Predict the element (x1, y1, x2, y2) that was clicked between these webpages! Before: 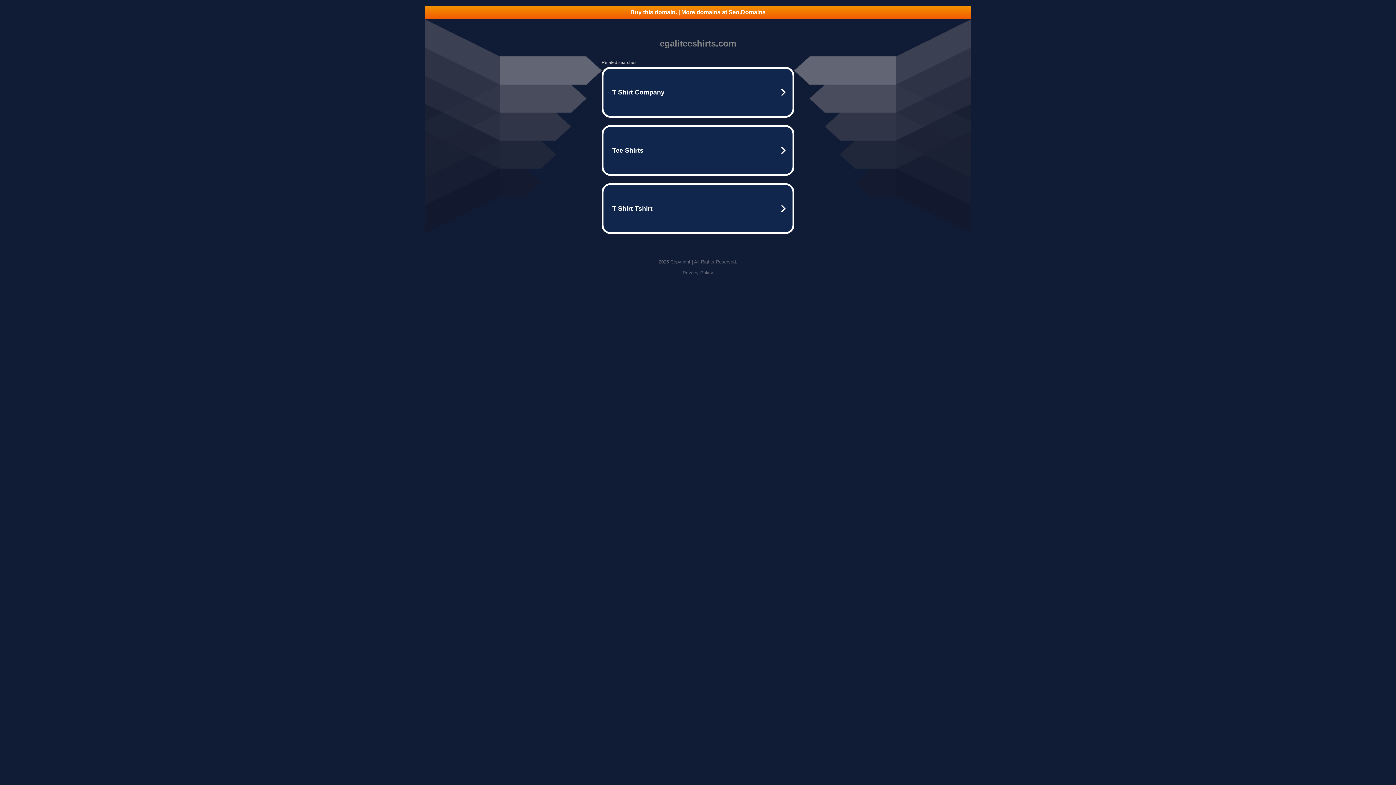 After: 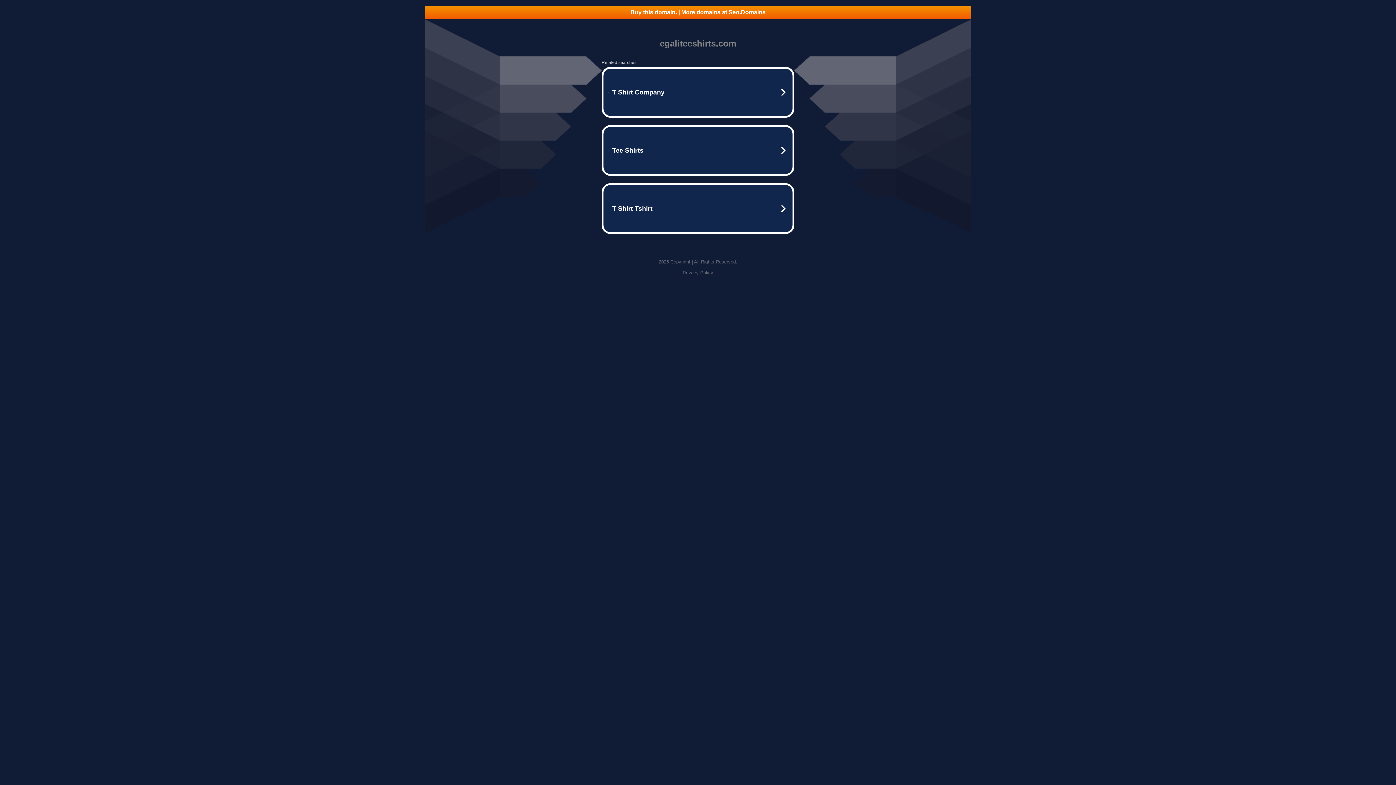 Action: bbox: (425, 5, 970, 18) label: Buy this domain. | More domains at Seo.Domains